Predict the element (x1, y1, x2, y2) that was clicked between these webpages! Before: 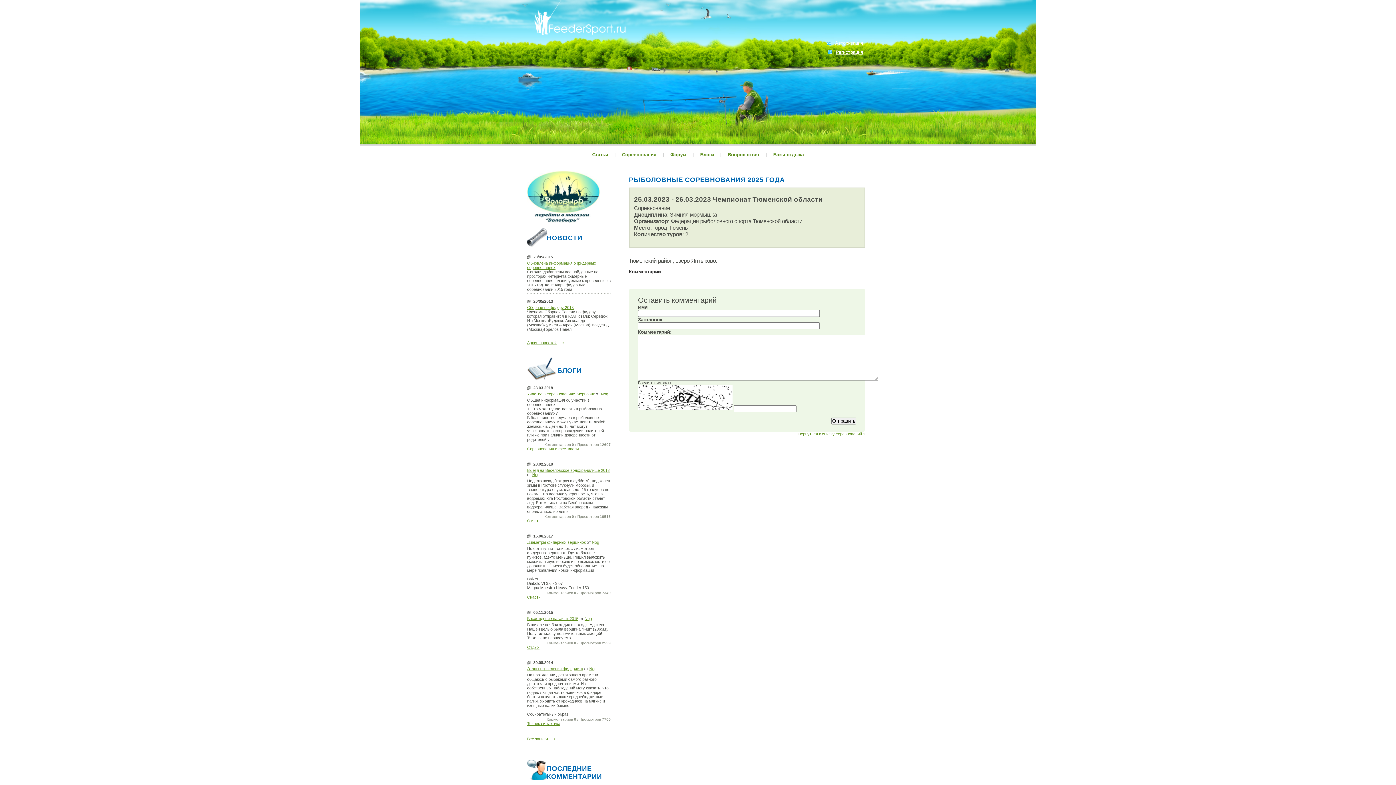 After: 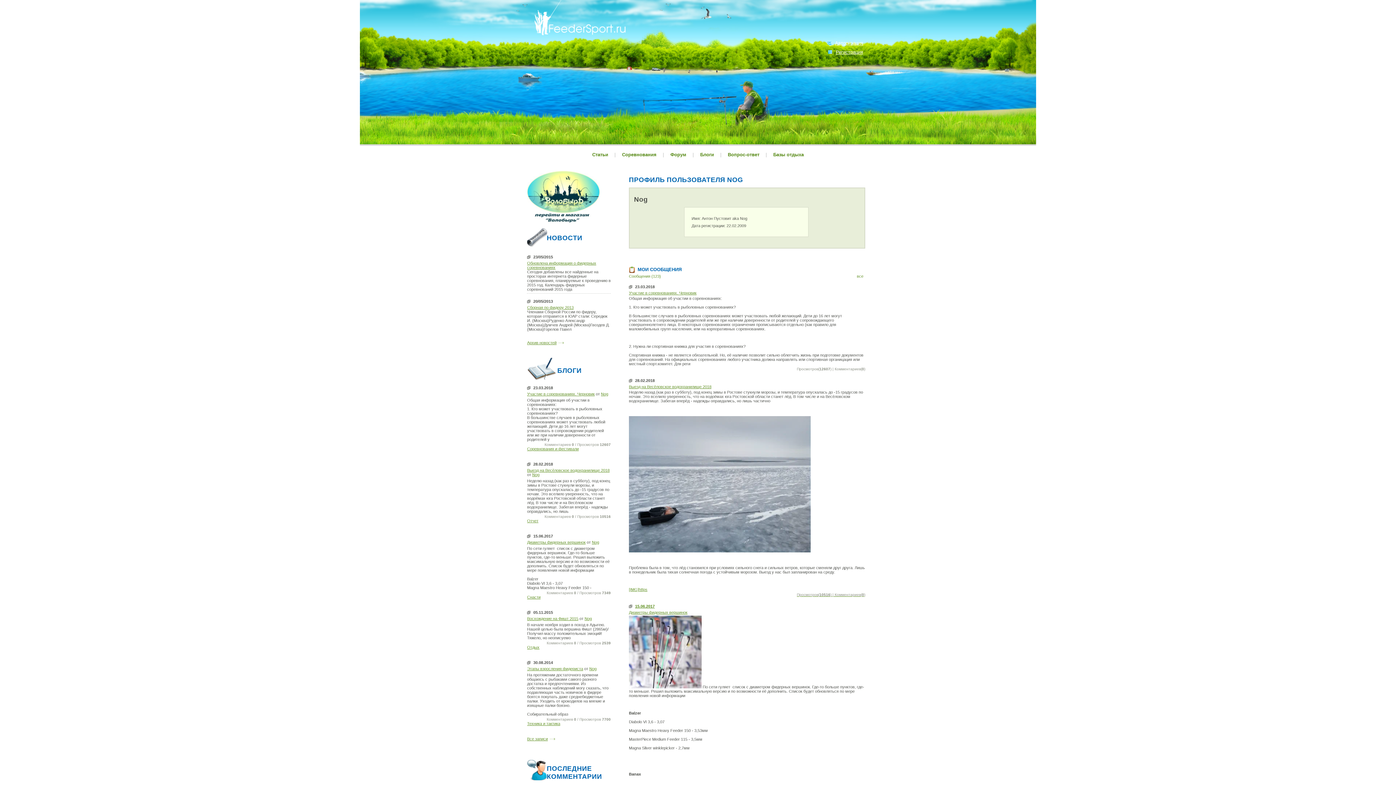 Action: label: Nog bbox: (589, 666, 596, 671)